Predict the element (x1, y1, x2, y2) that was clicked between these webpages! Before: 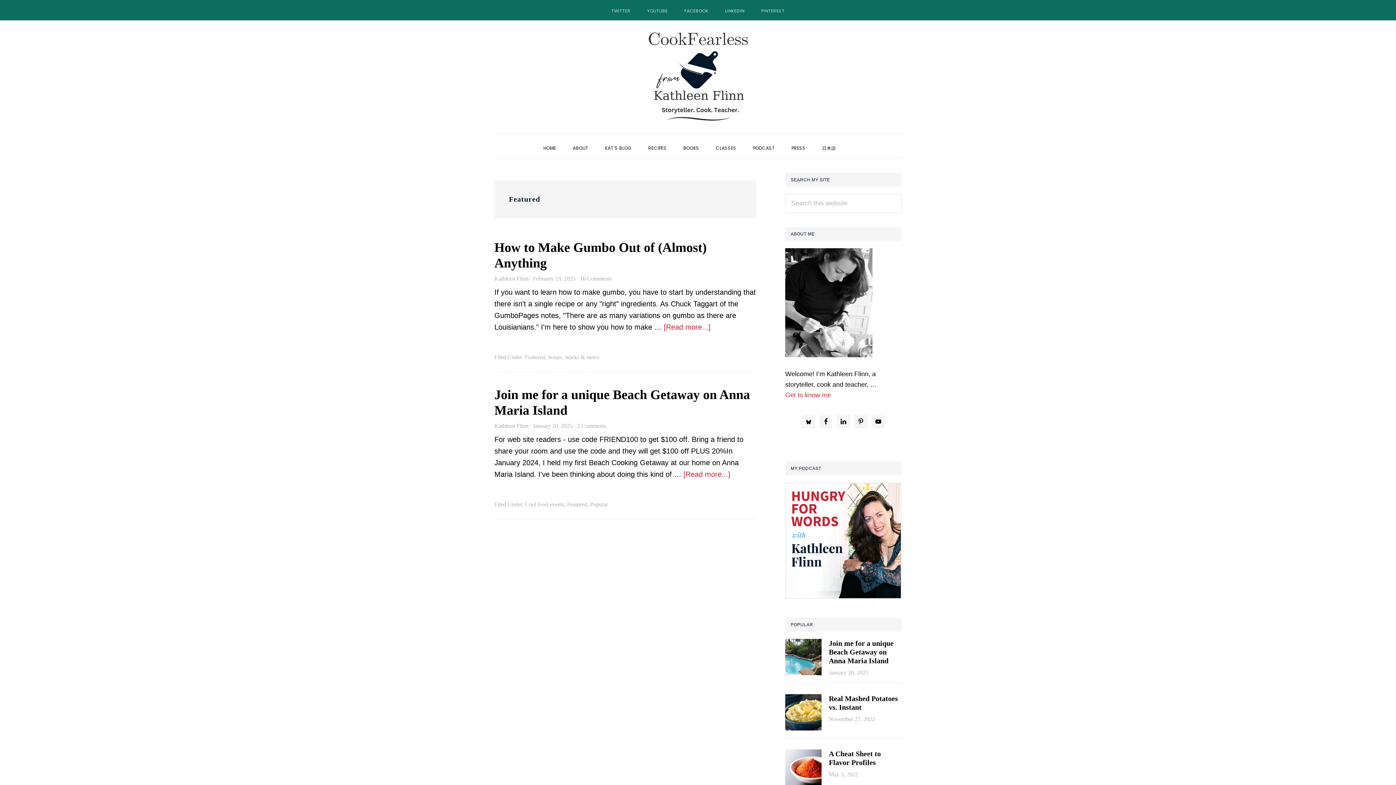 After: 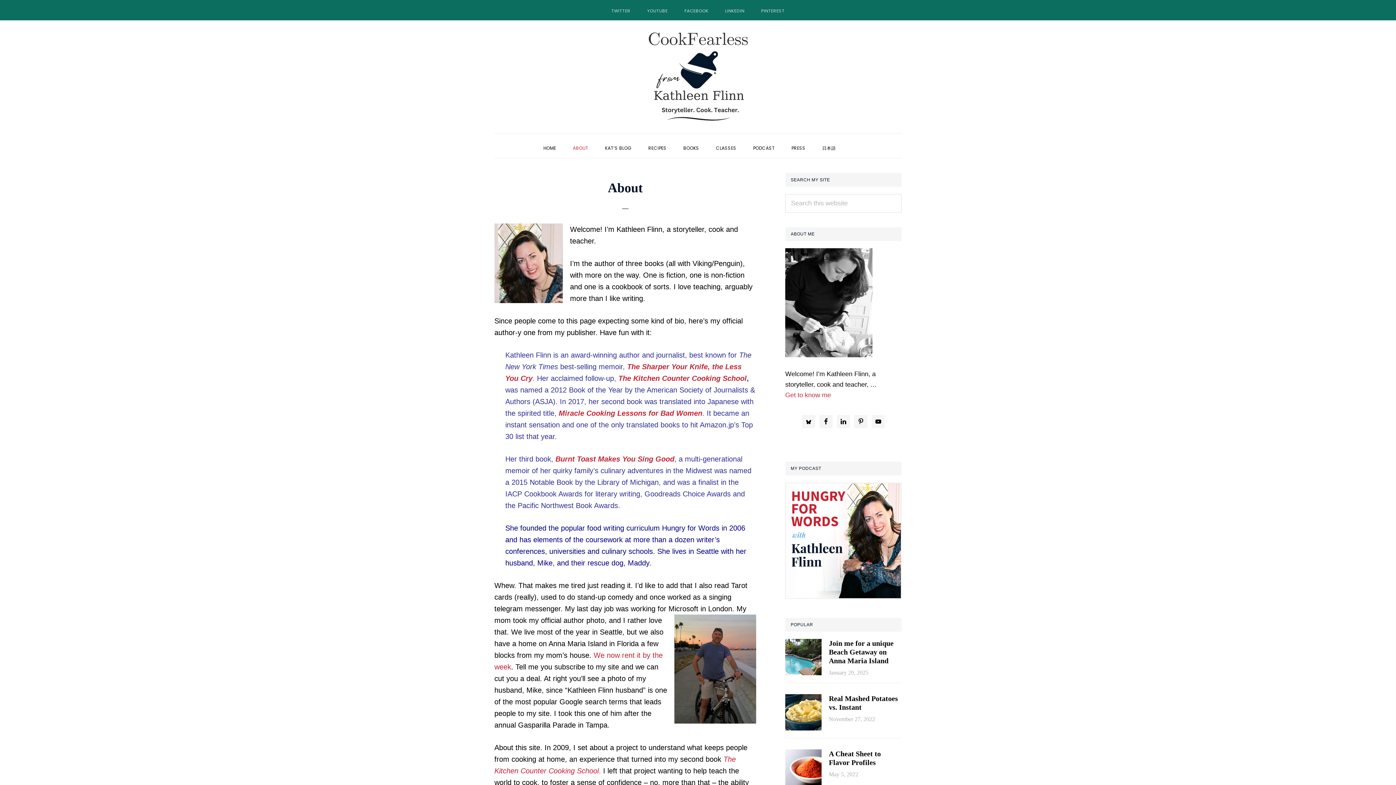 Action: bbox: (785, 391, 831, 398) label: Get to know me